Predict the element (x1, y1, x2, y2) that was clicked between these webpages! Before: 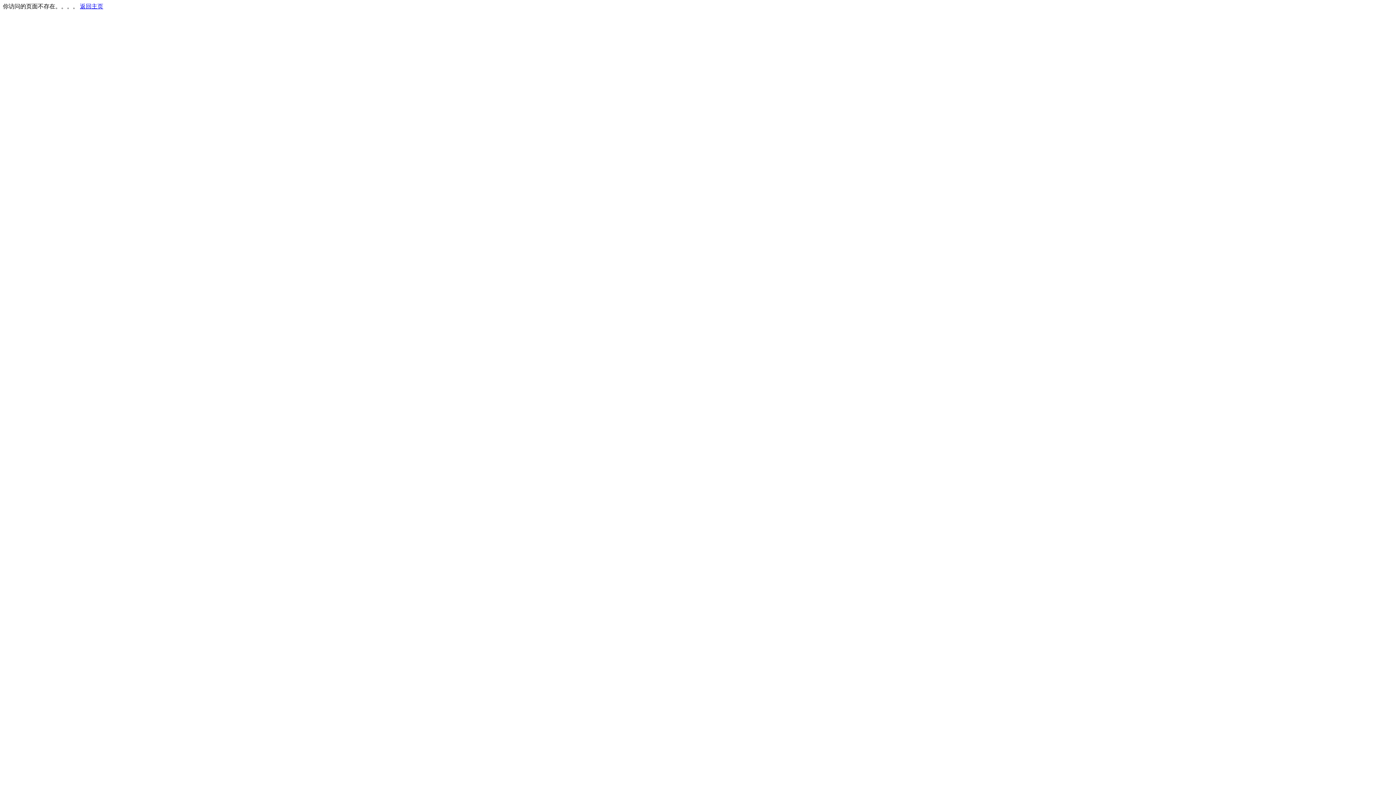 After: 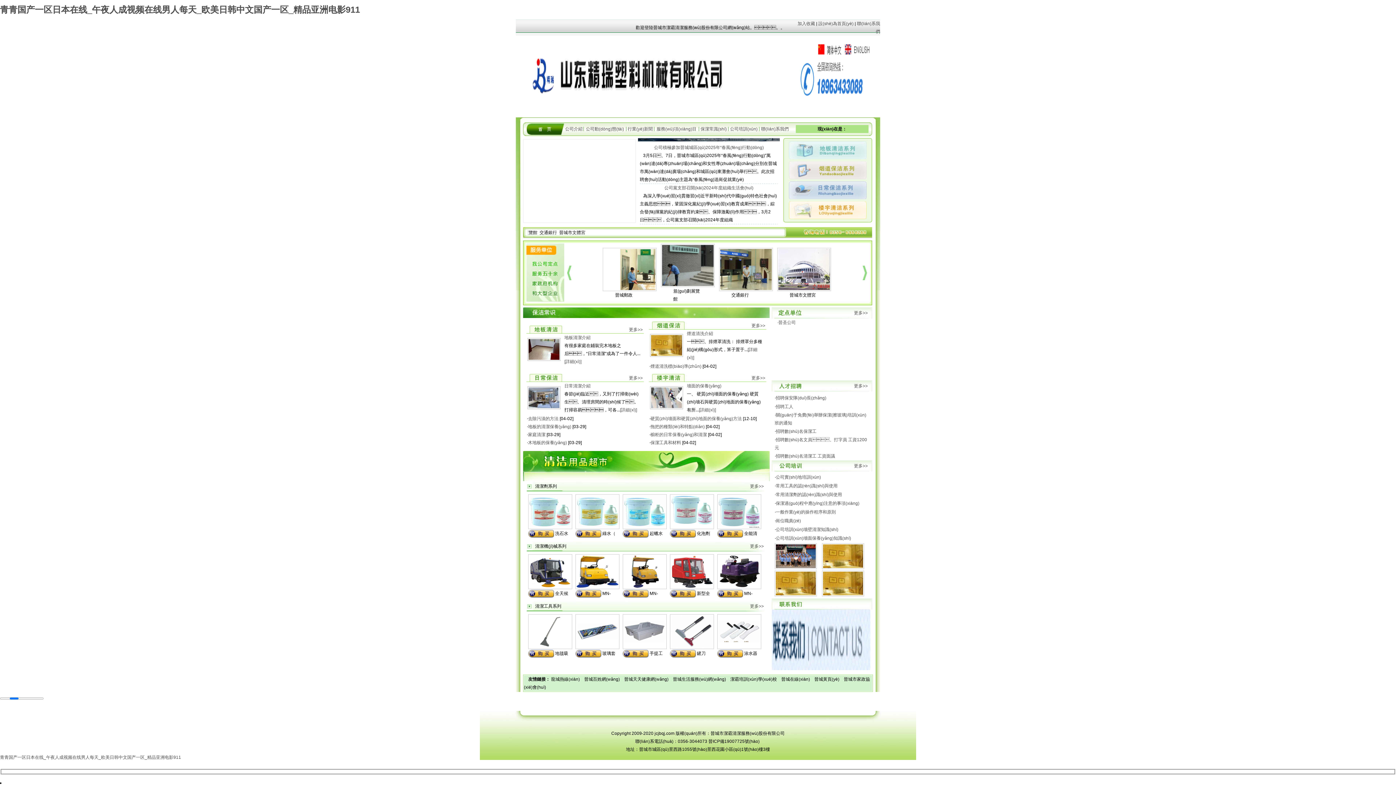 Action: bbox: (80, 3, 103, 9) label: 返回主页